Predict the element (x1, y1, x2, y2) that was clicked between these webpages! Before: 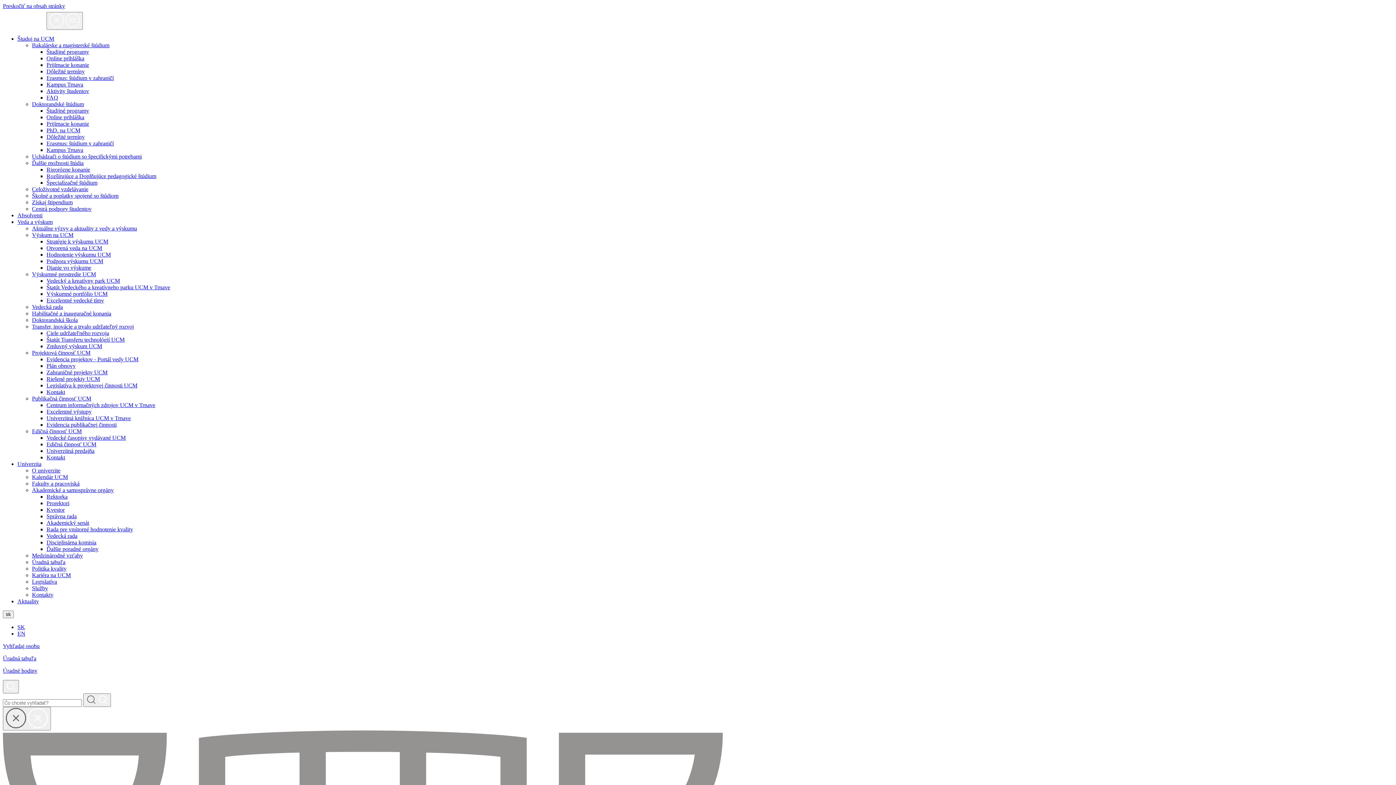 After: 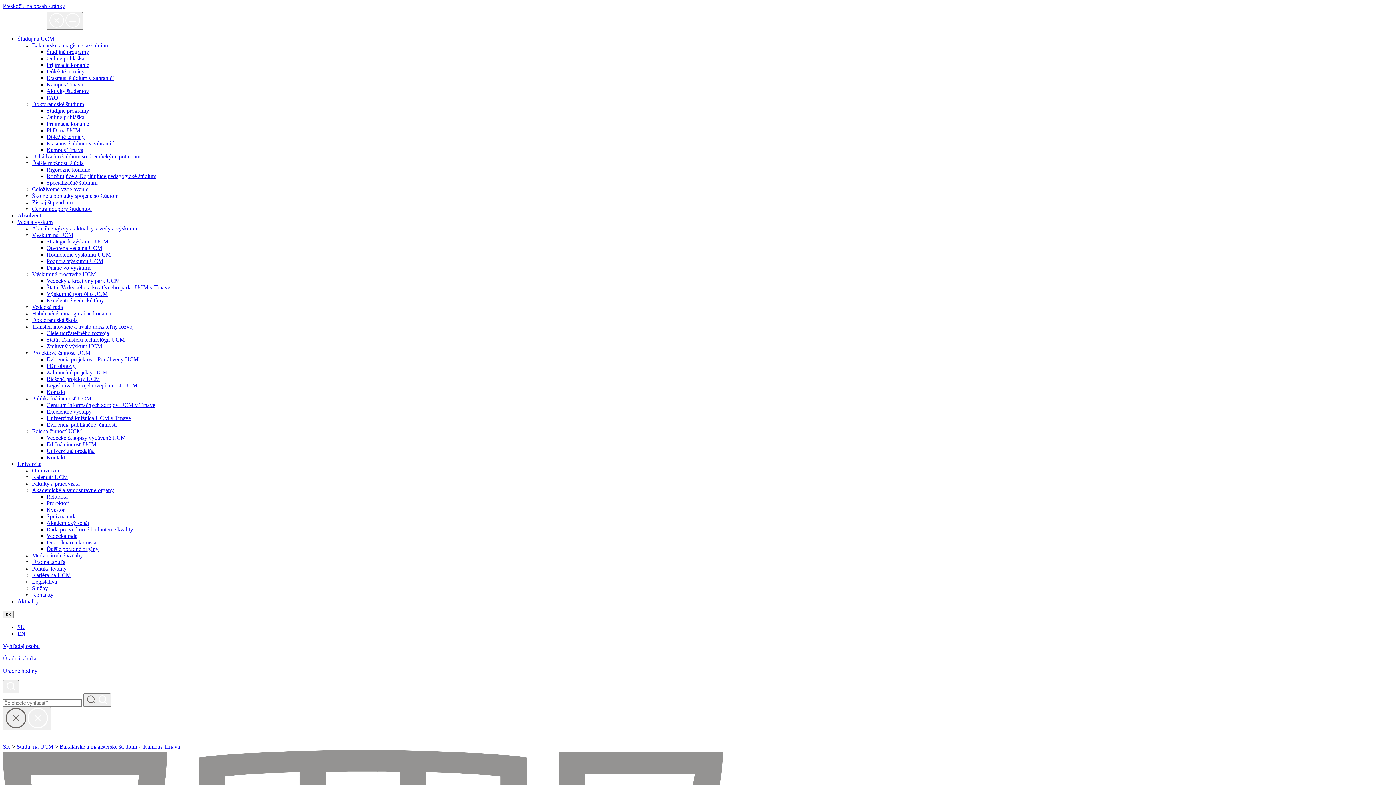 Action: bbox: (46, 81, 83, 87) label: Kampus Trnava